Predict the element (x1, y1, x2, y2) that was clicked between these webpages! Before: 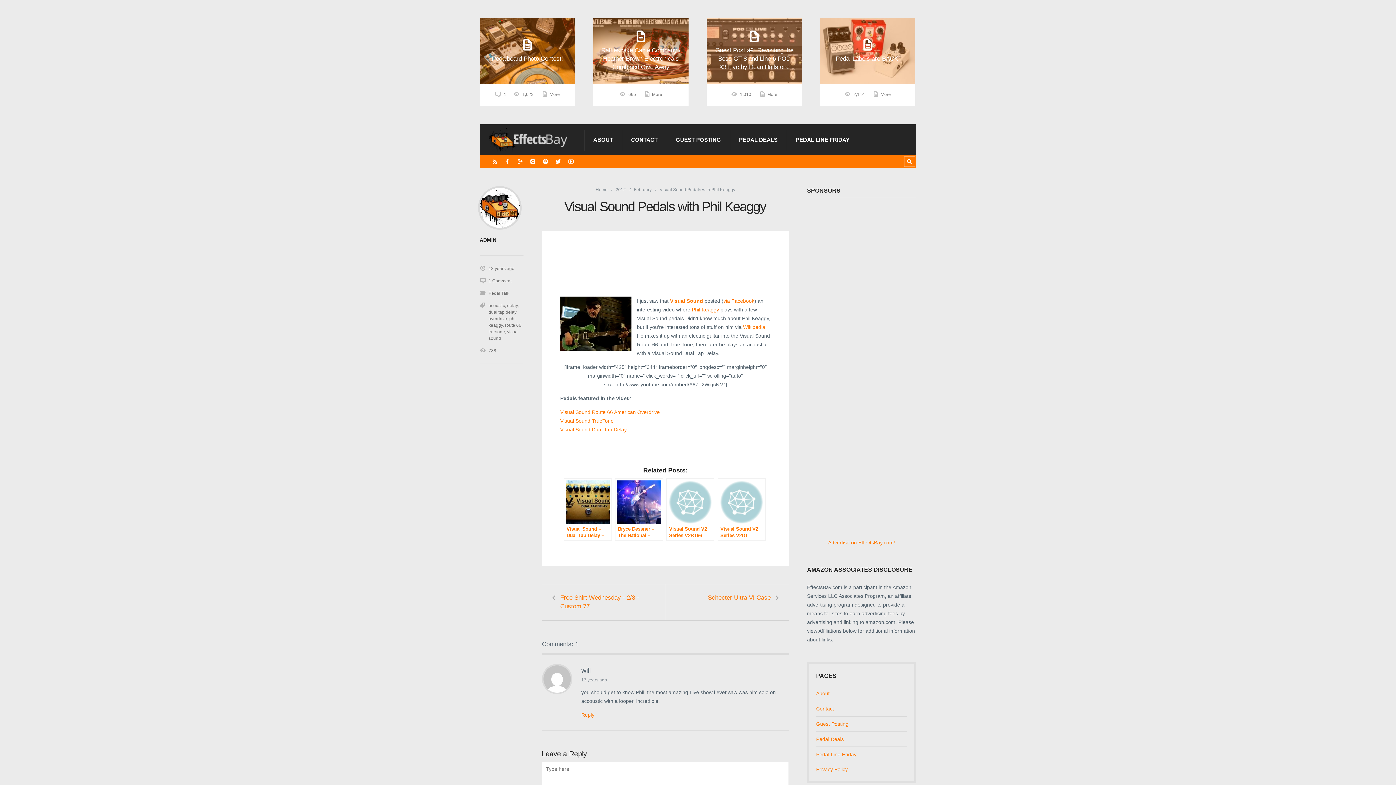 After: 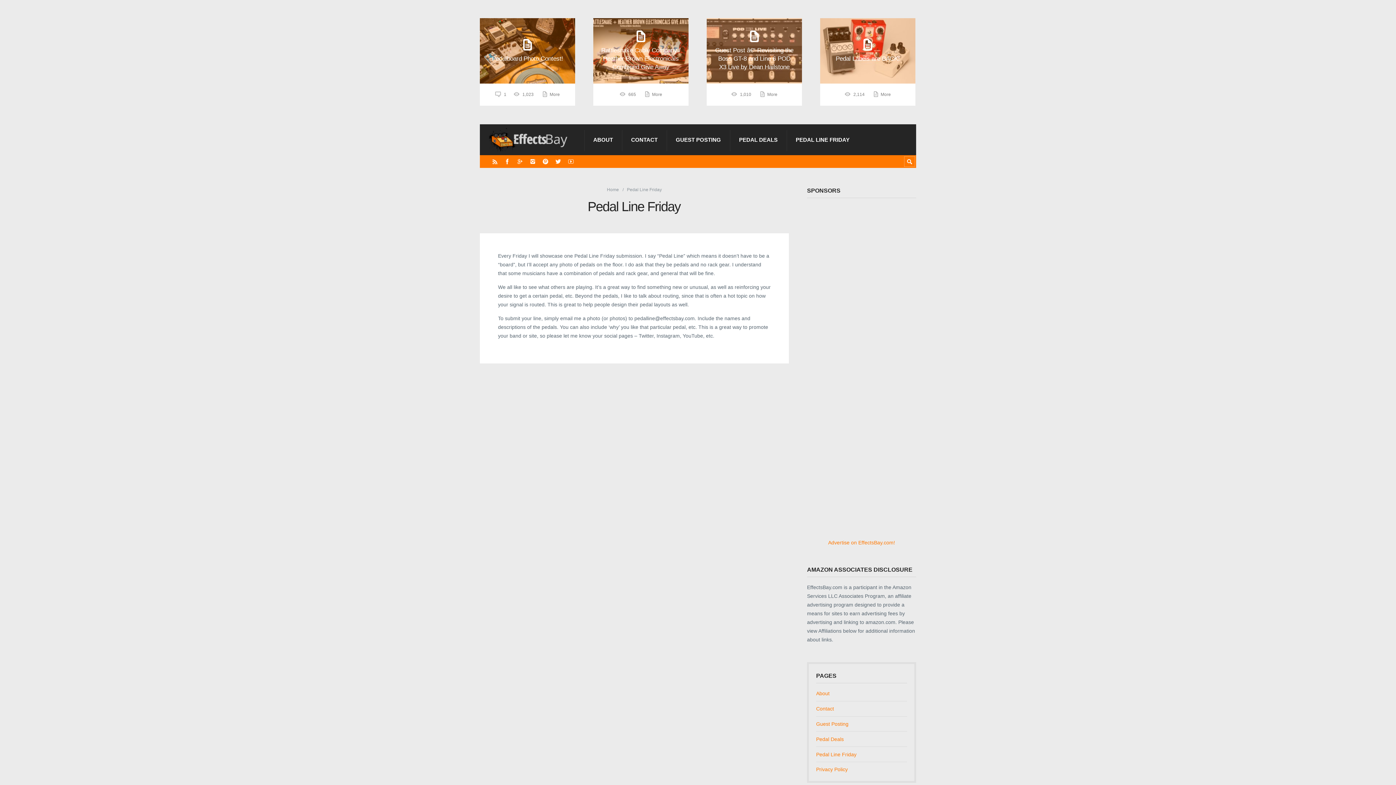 Action: label: Pedal Line Friday bbox: (816, 751, 856, 757)